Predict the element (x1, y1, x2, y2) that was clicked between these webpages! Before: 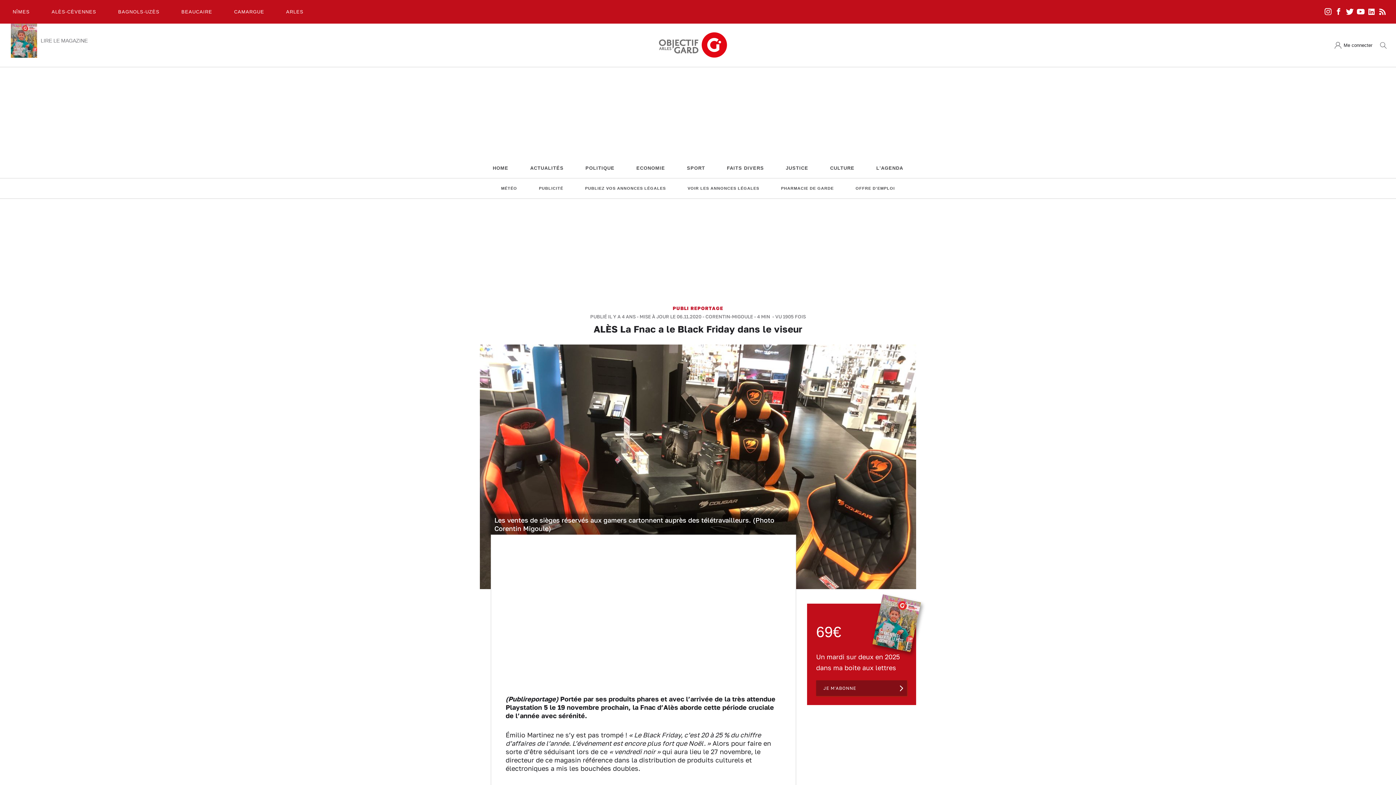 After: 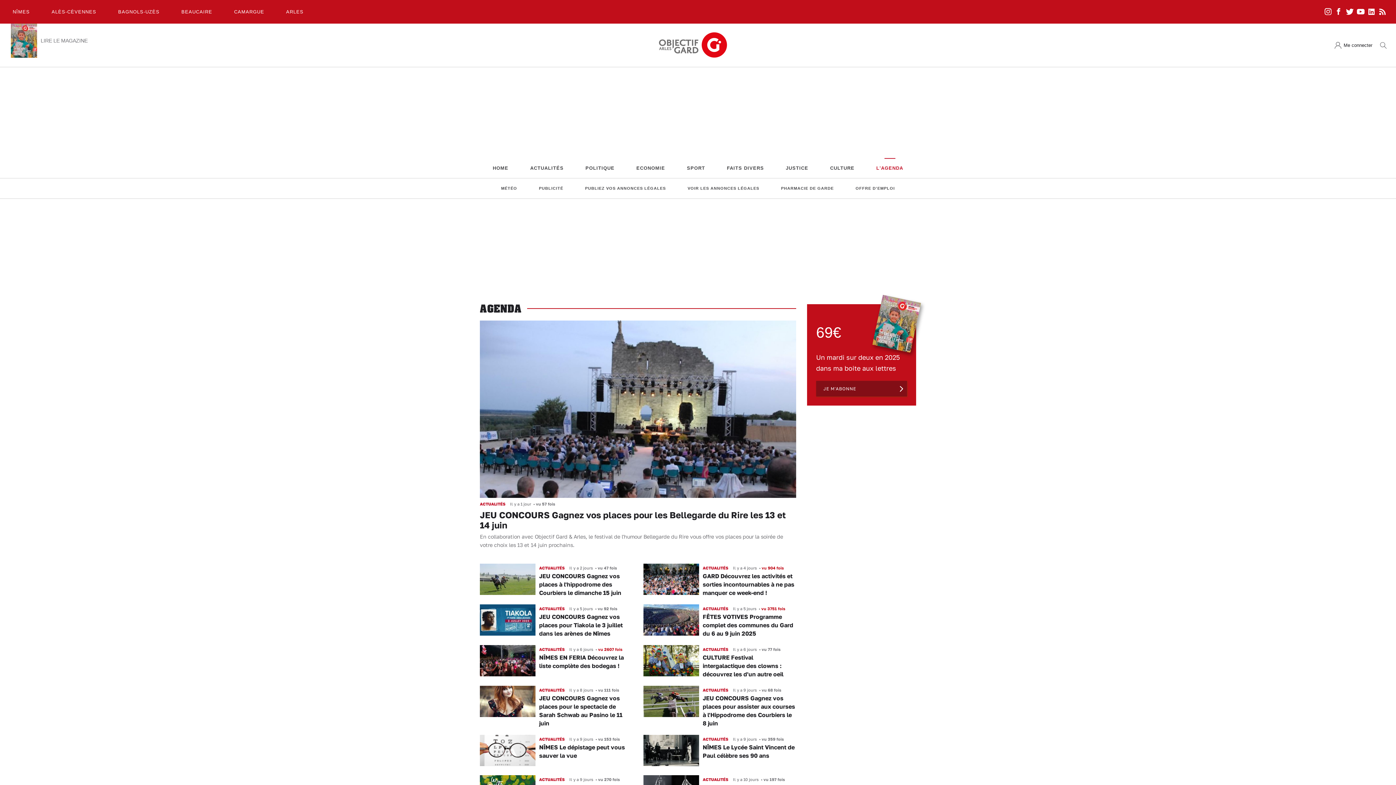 Action: bbox: (871, 161, 908, 174) label: L'AGENDA